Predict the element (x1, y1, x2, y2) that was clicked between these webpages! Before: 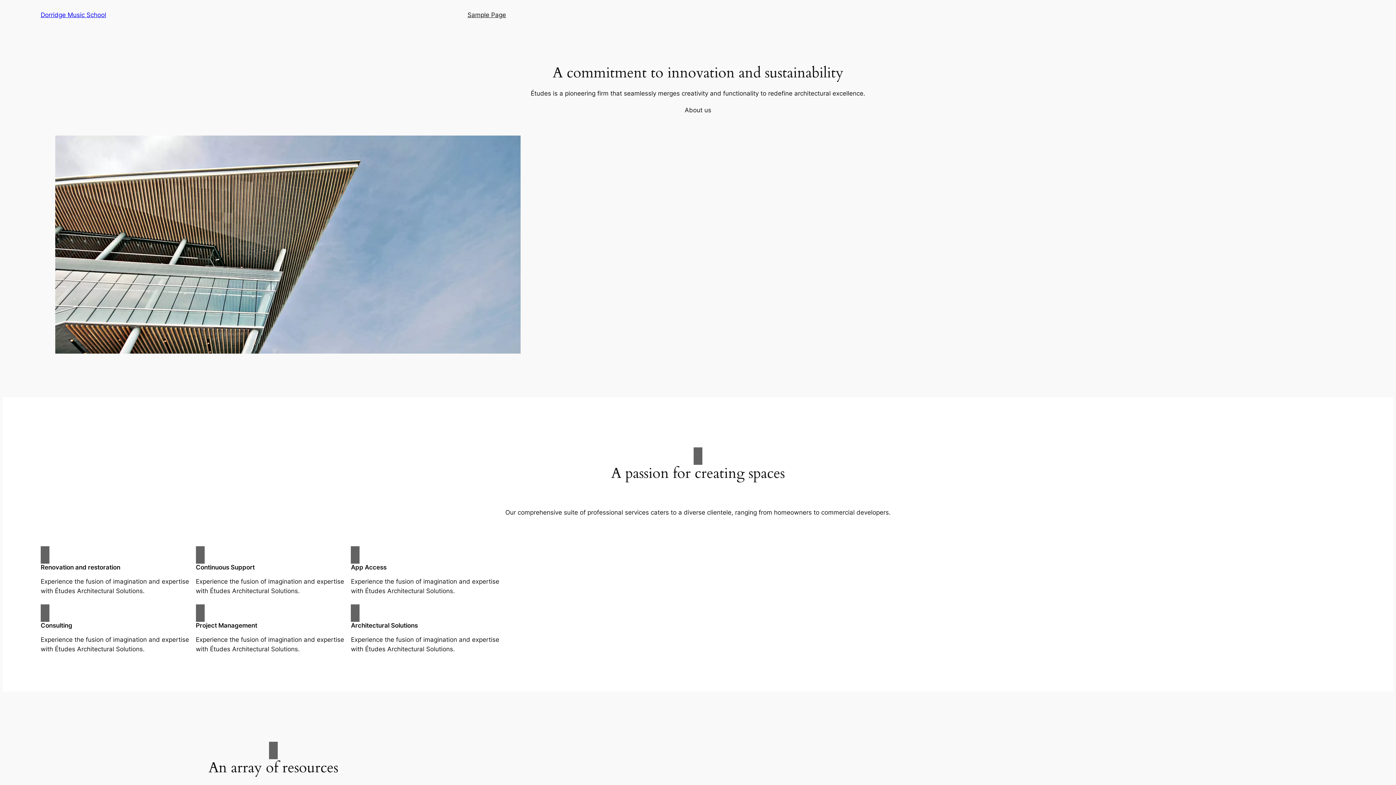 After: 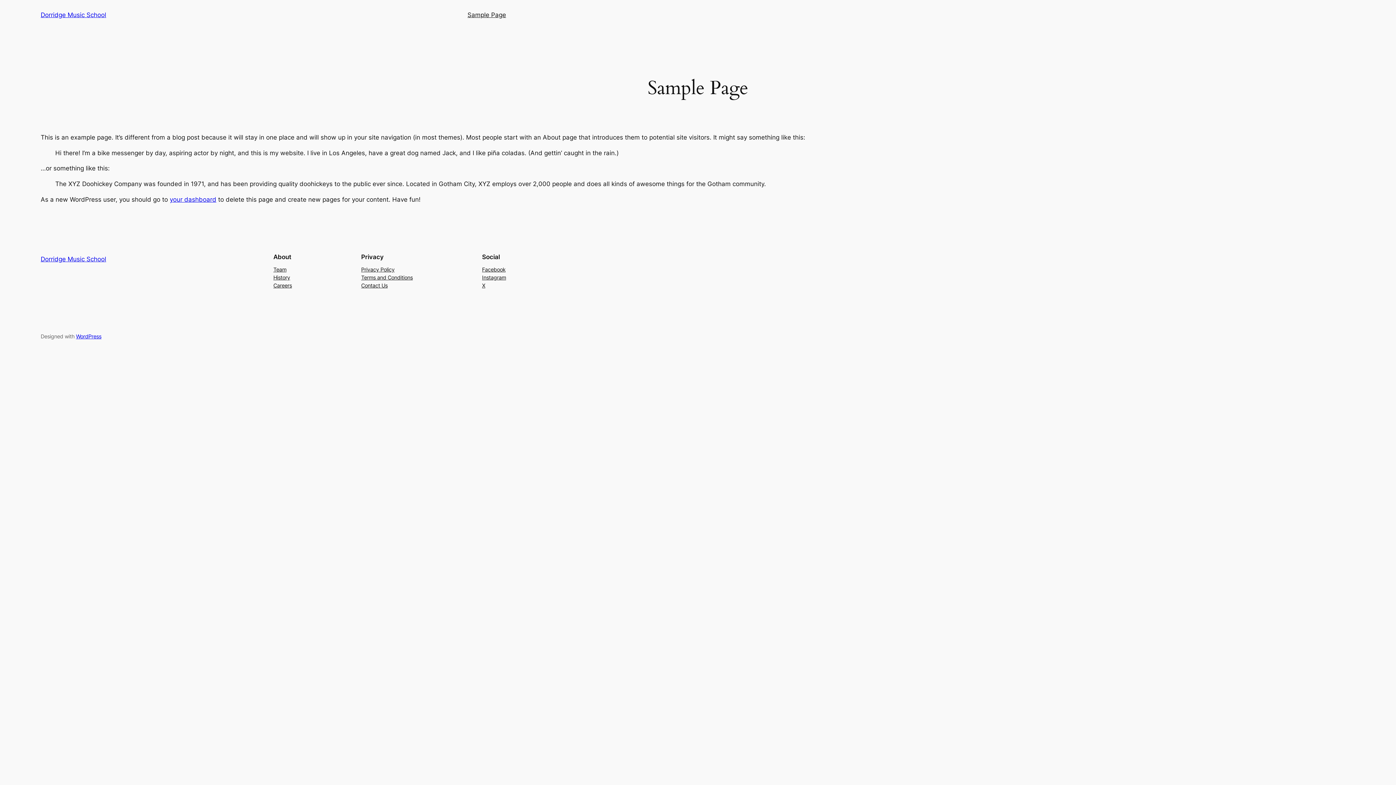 Action: label: Sample Page bbox: (467, 10, 506, 19)